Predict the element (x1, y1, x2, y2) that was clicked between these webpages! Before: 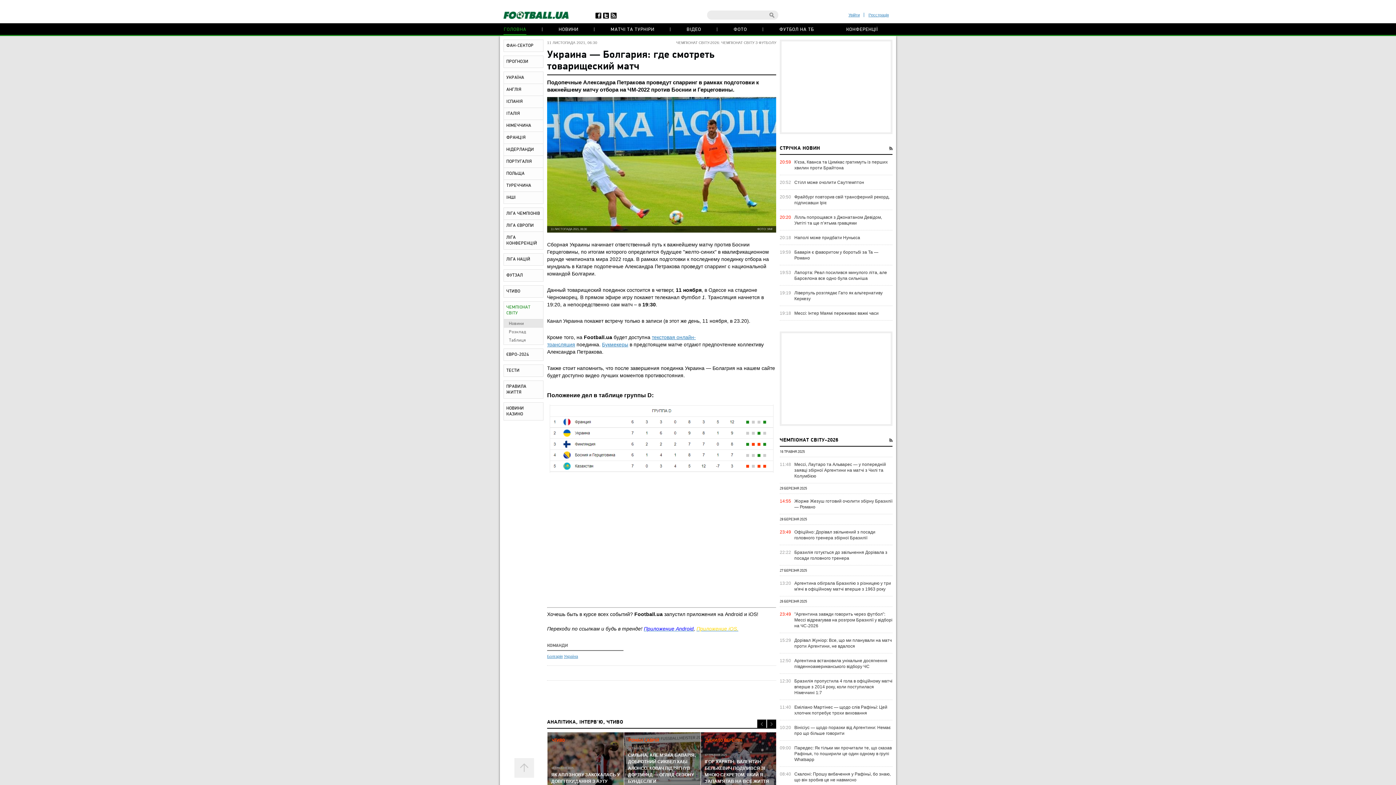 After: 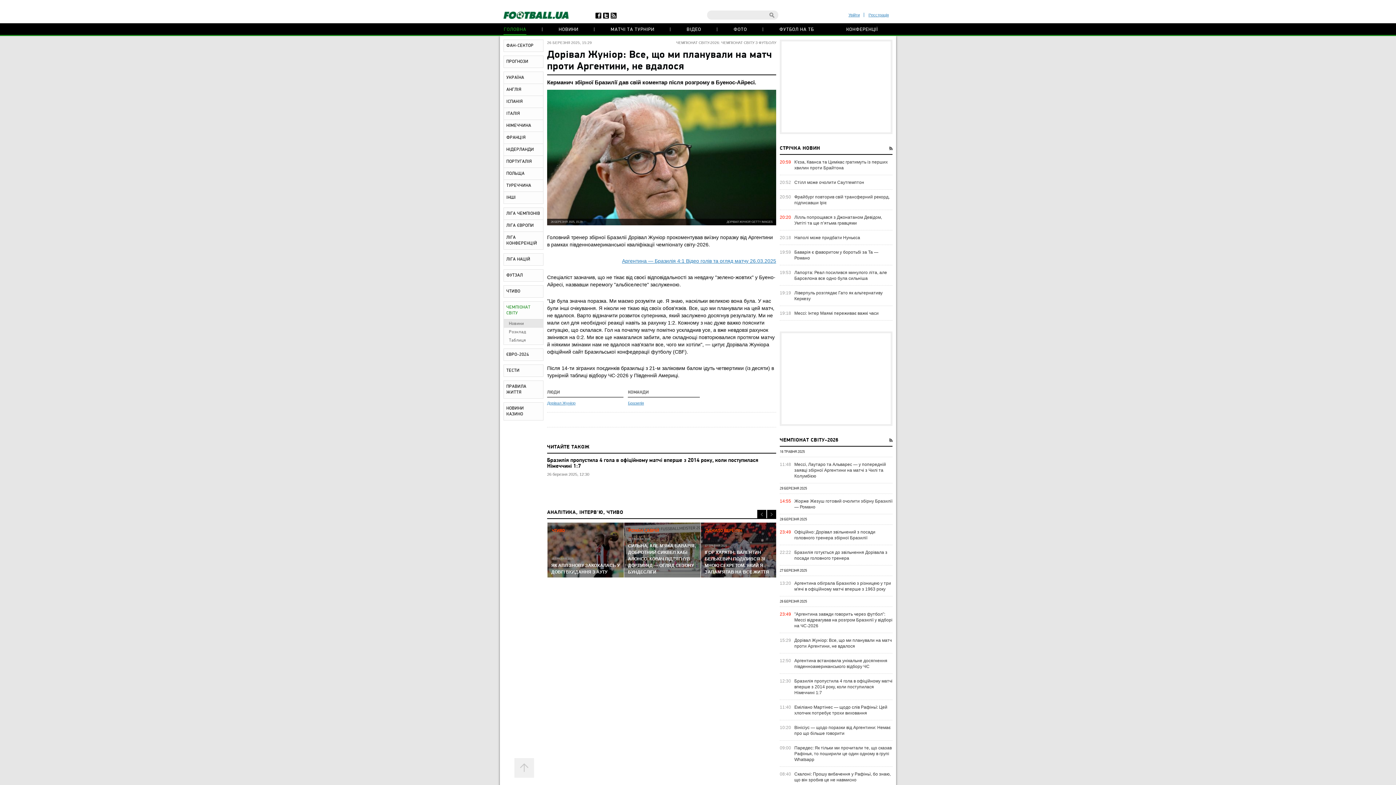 Action: bbox: (794, 637, 892, 649) label: Дорівал Жуніор: Все, що ми планували на матч проти Аргентини, не вдалося